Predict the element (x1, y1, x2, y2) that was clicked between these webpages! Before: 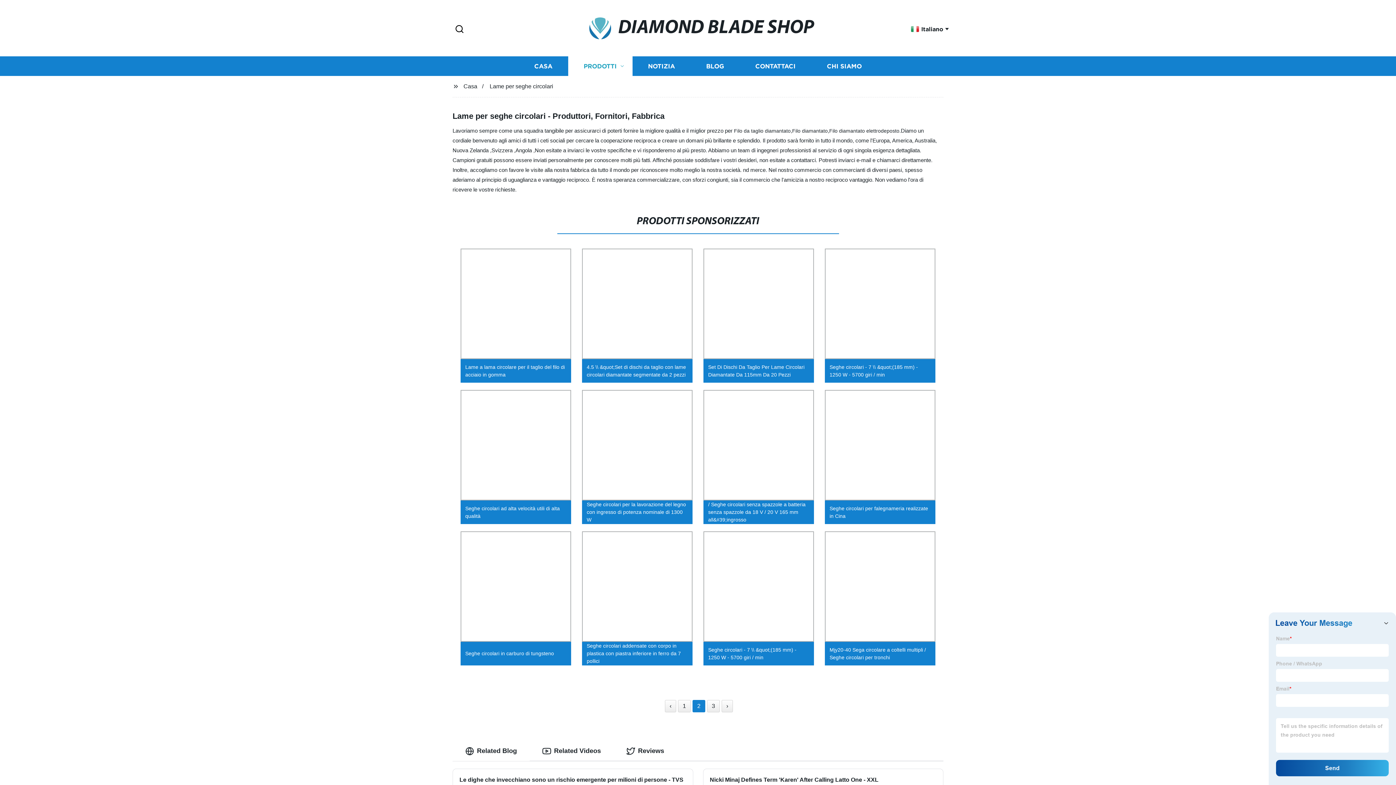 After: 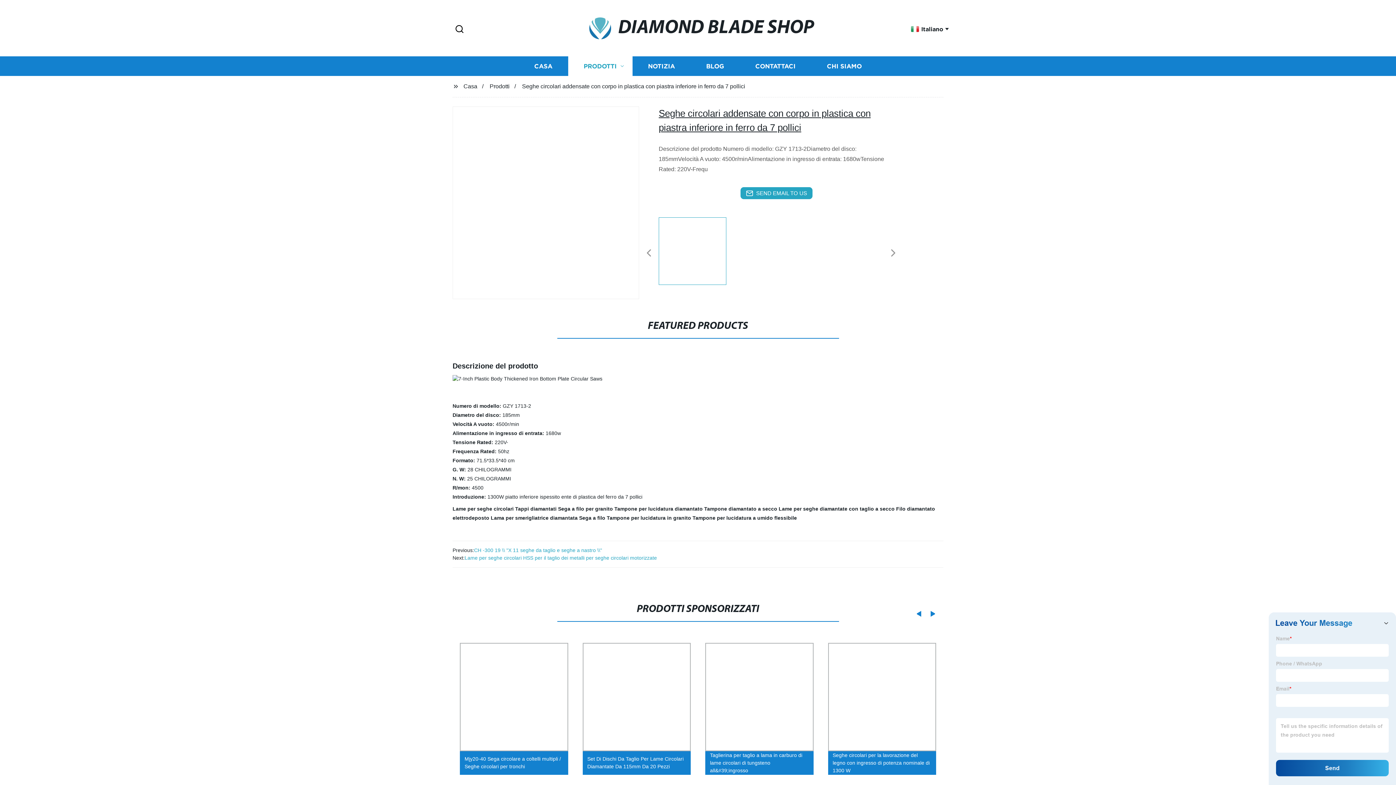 Action: bbox: (576, 528, 698, 669) label: Seghe circolari addensate con corpo in plastica con piastra inferiore in ferro da 7 pollici